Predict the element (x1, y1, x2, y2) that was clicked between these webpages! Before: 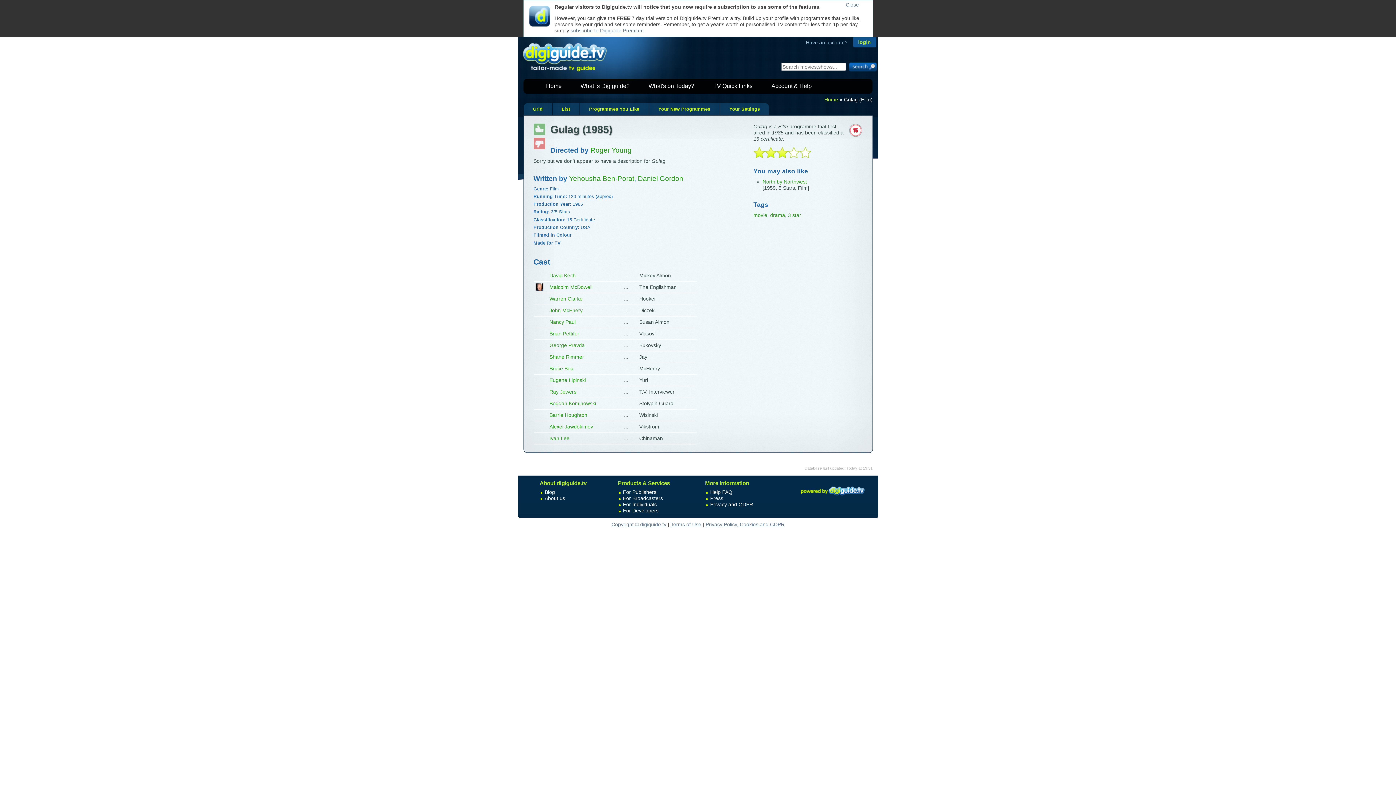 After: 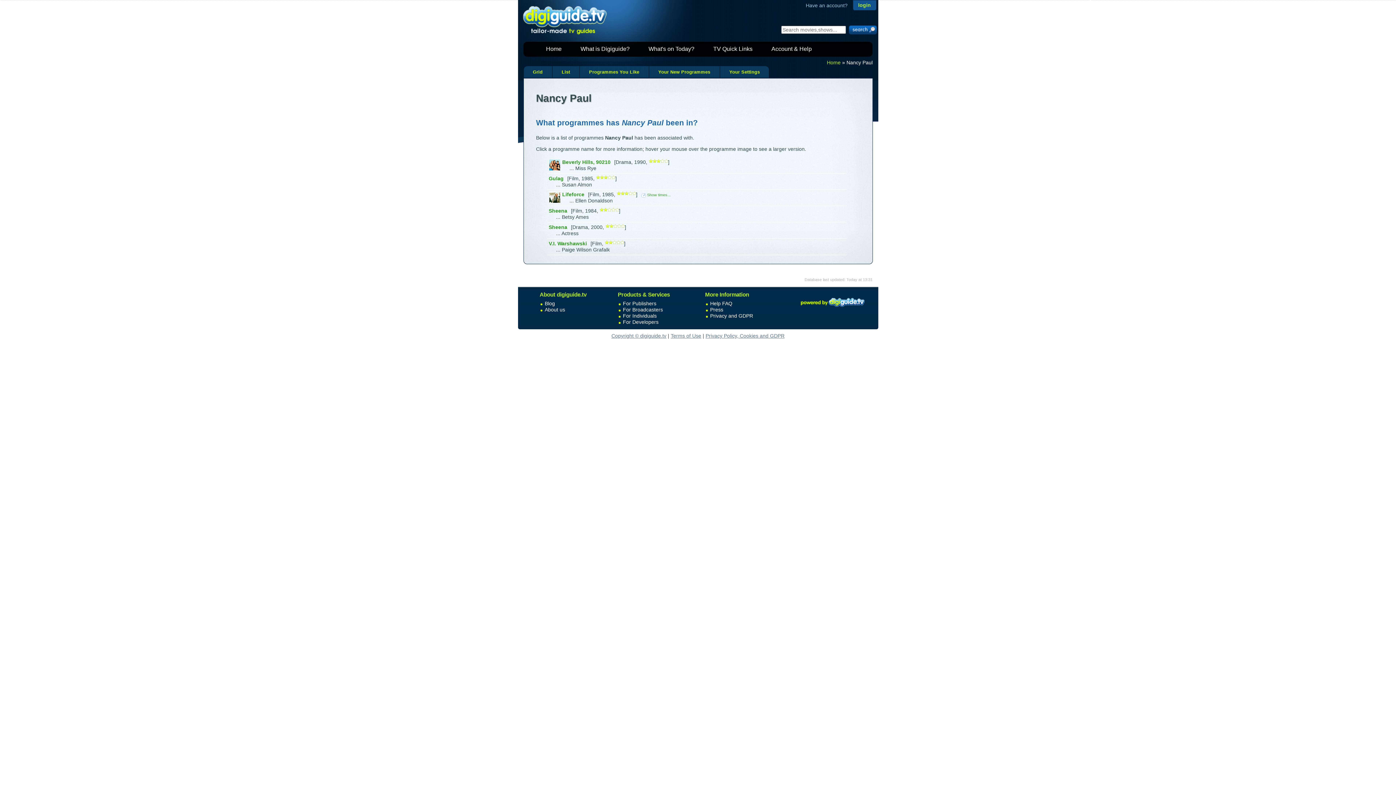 Action: bbox: (549, 319, 575, 325) label: Nancy Paul